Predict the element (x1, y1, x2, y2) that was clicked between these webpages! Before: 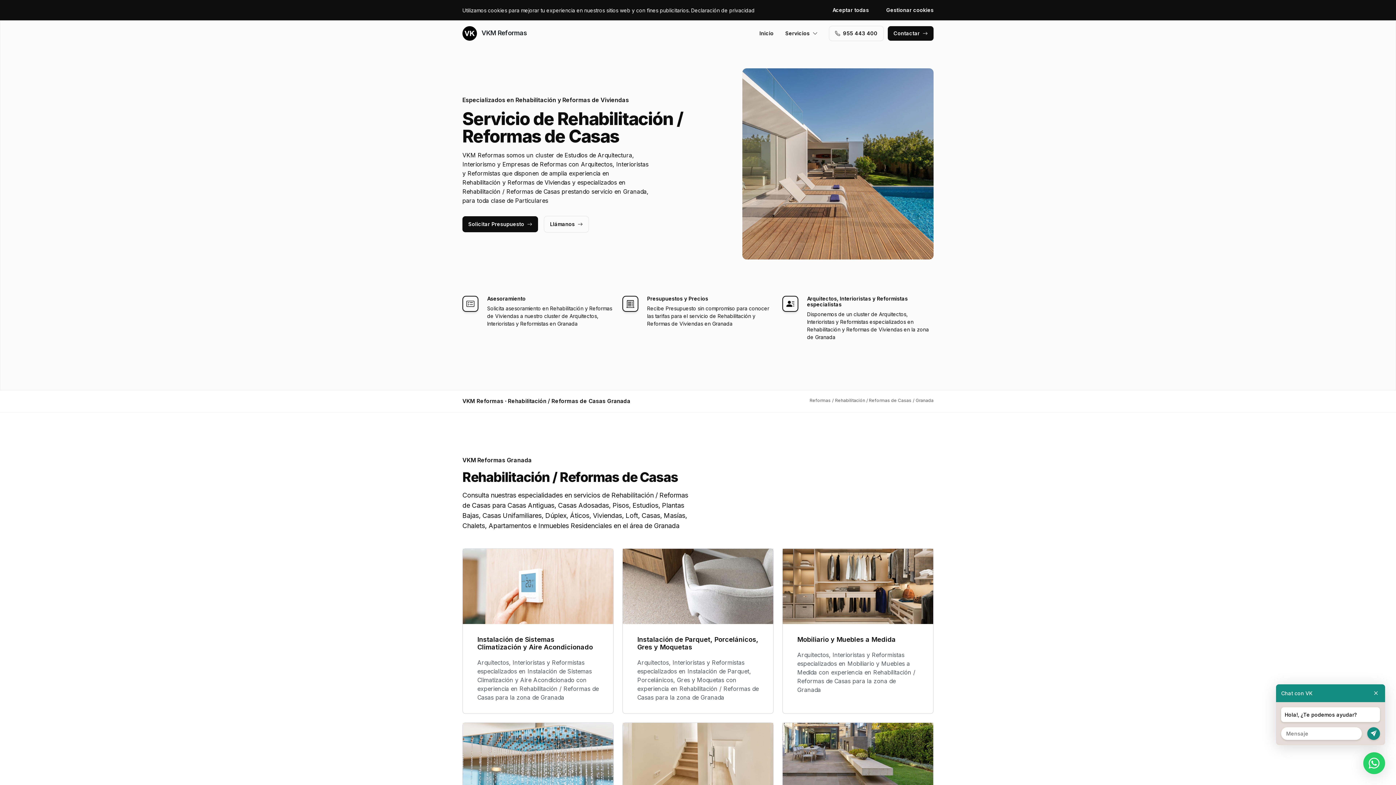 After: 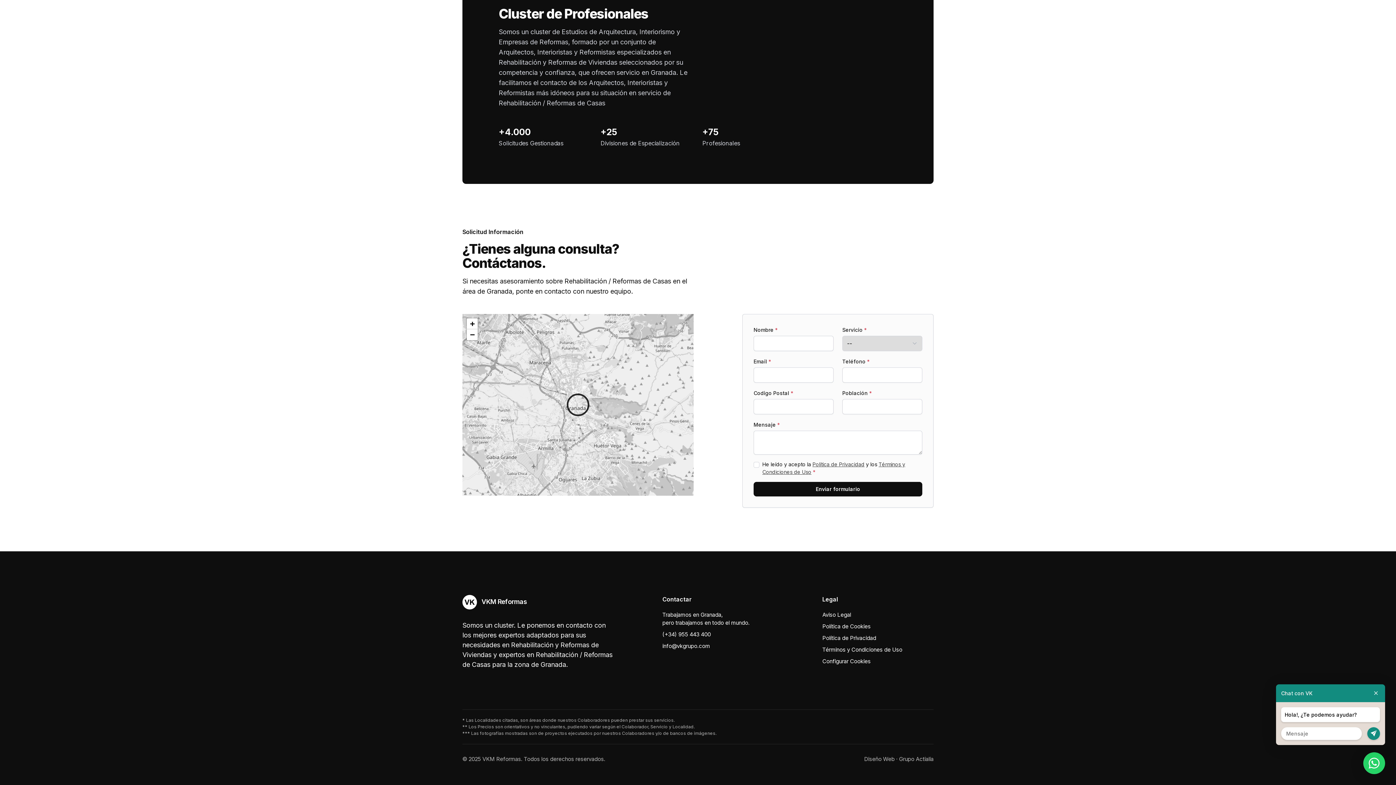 Action: label: Contactar bbox: (888, 26, 933, 40)